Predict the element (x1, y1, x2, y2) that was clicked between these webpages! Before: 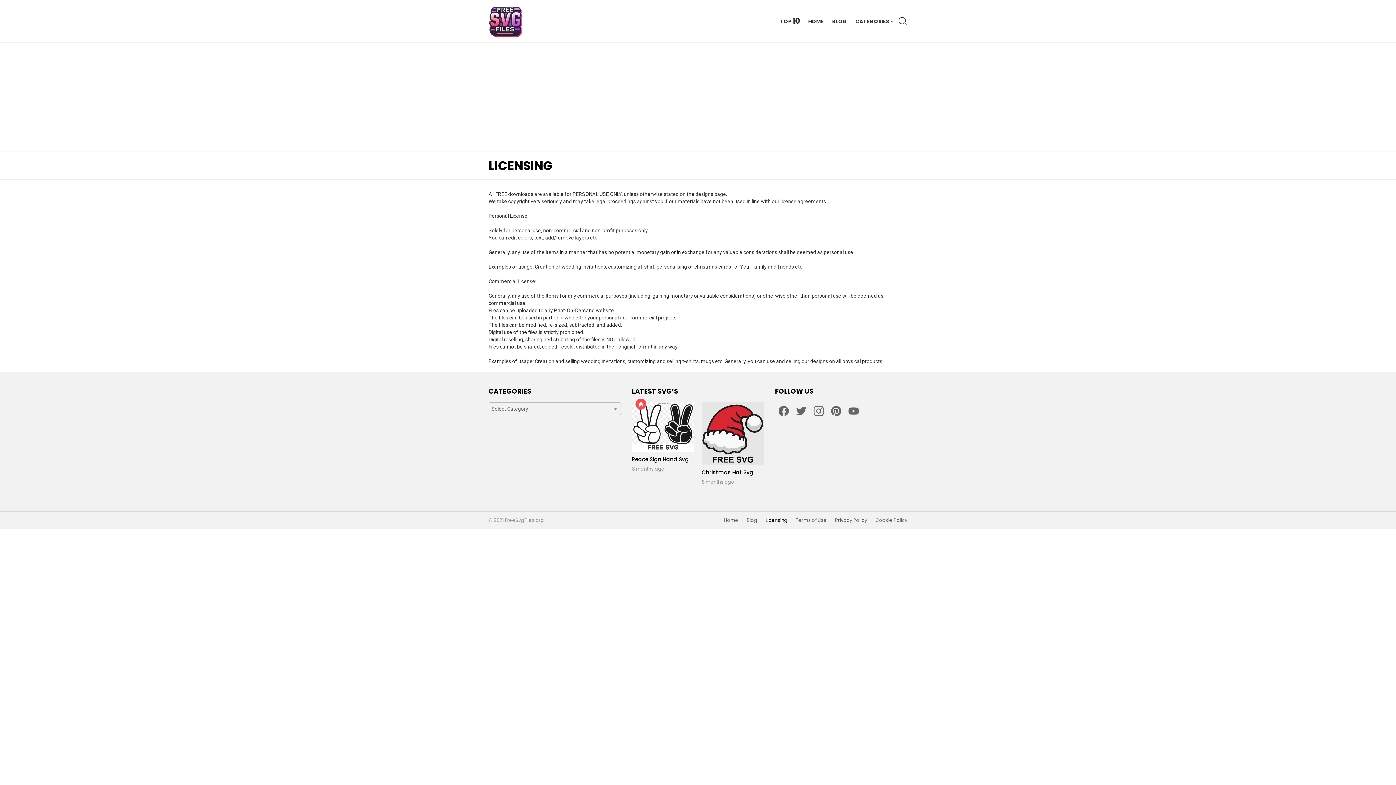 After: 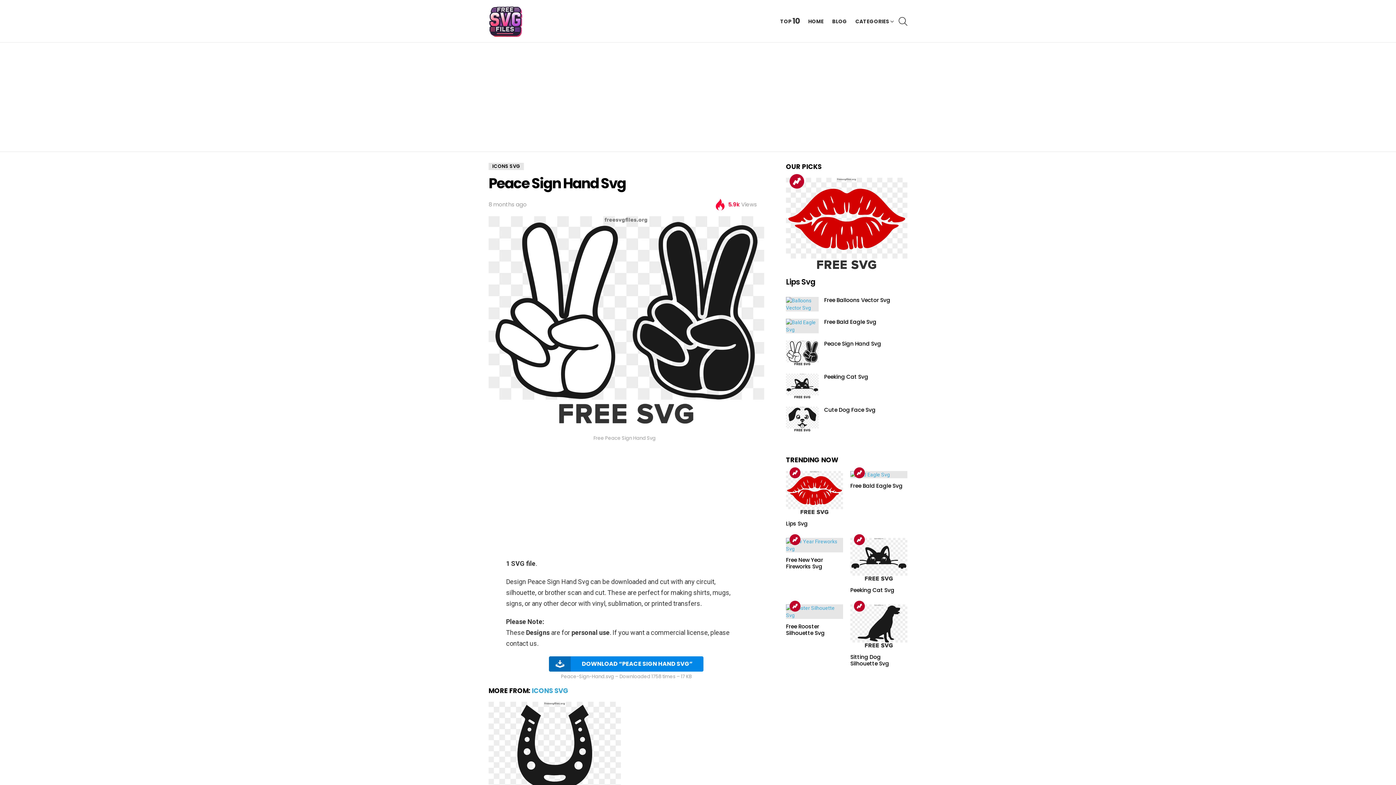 Action: bbox: (631, 402, 694, 451)